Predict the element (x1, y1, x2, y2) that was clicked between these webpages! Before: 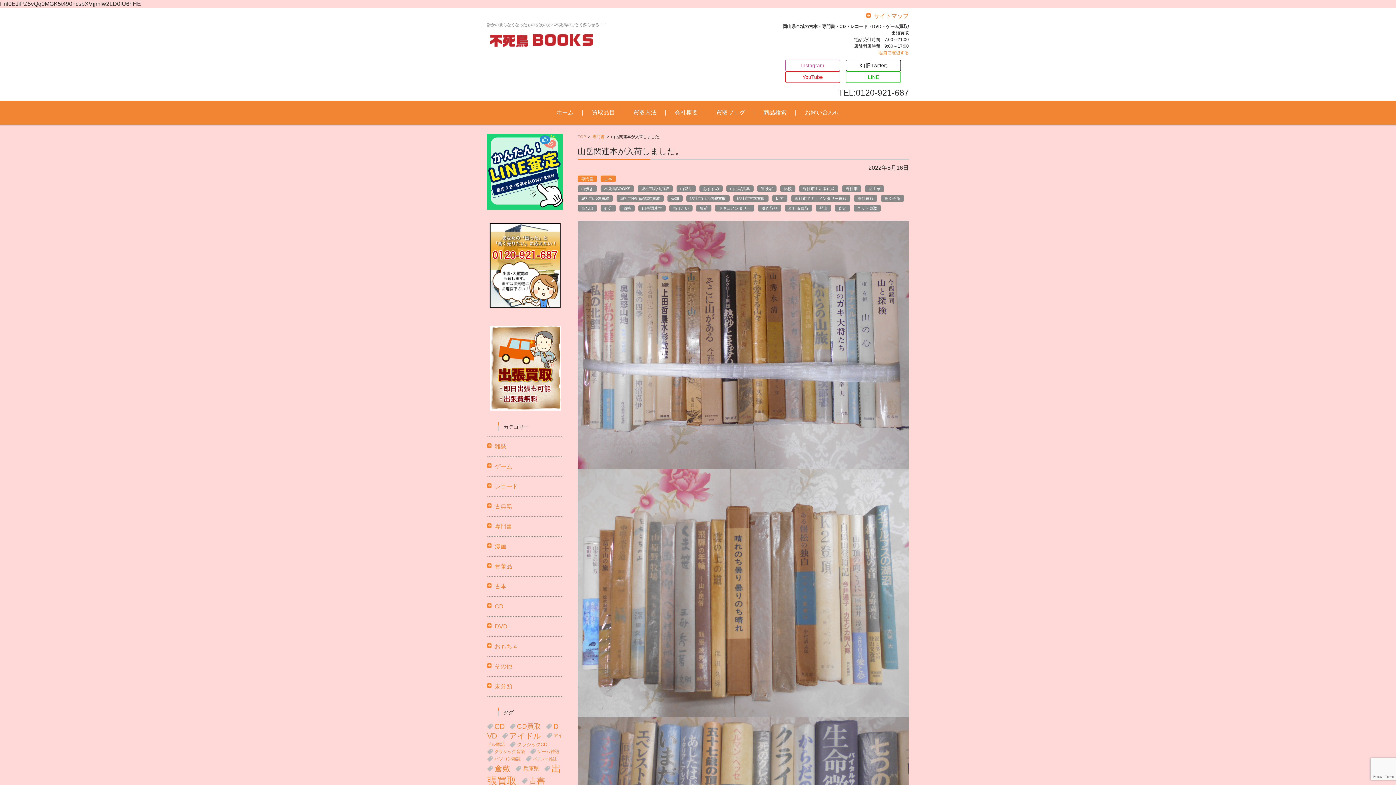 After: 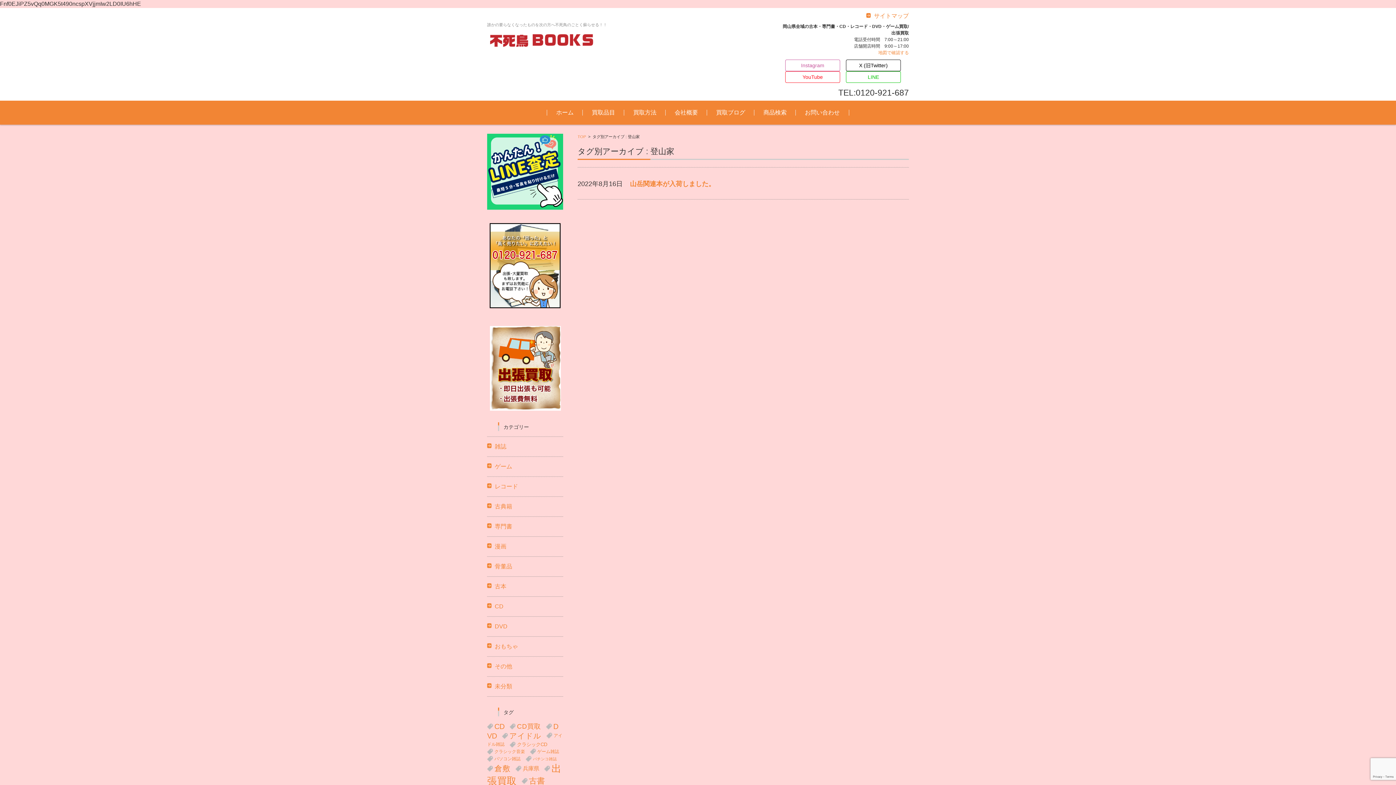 Action: label: 登山家 bbox: (865, 185, 884, 192)